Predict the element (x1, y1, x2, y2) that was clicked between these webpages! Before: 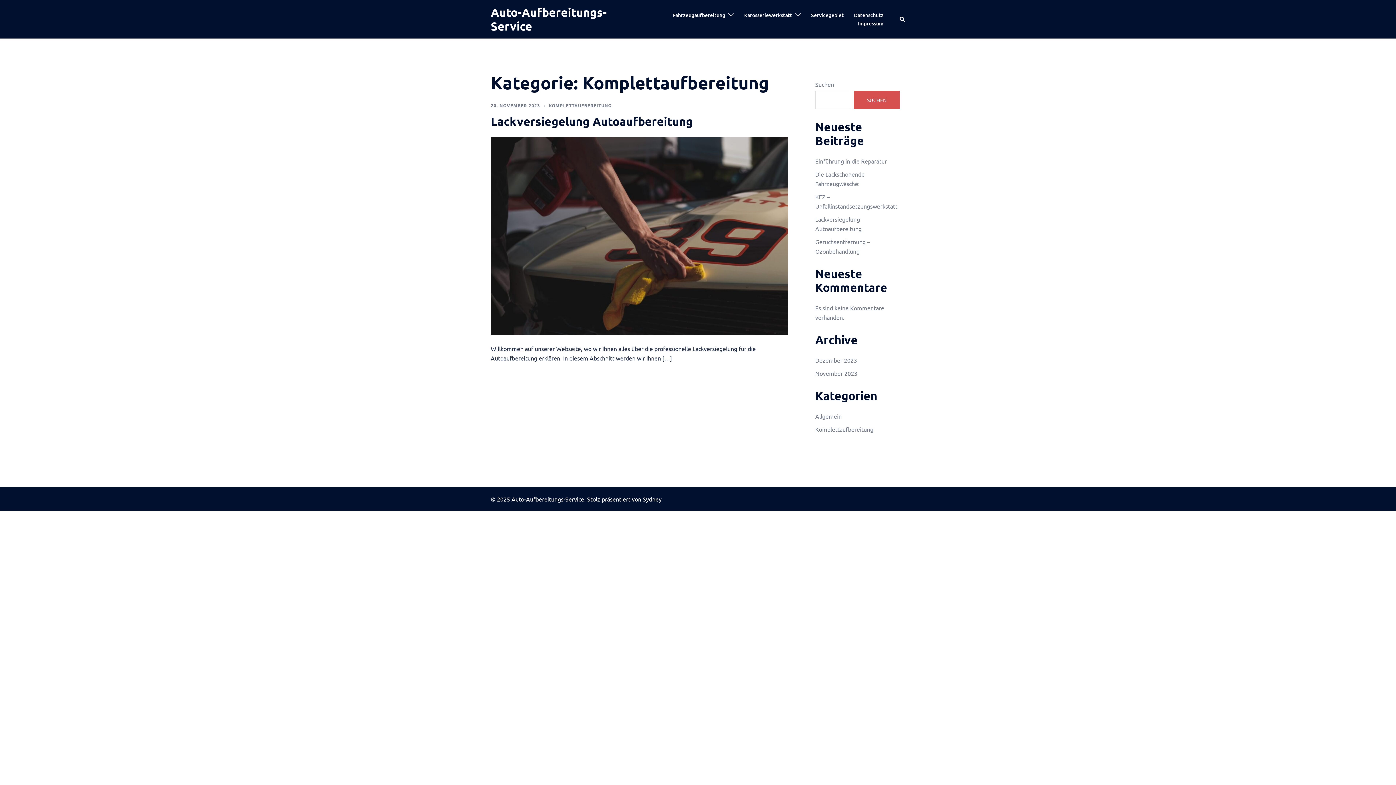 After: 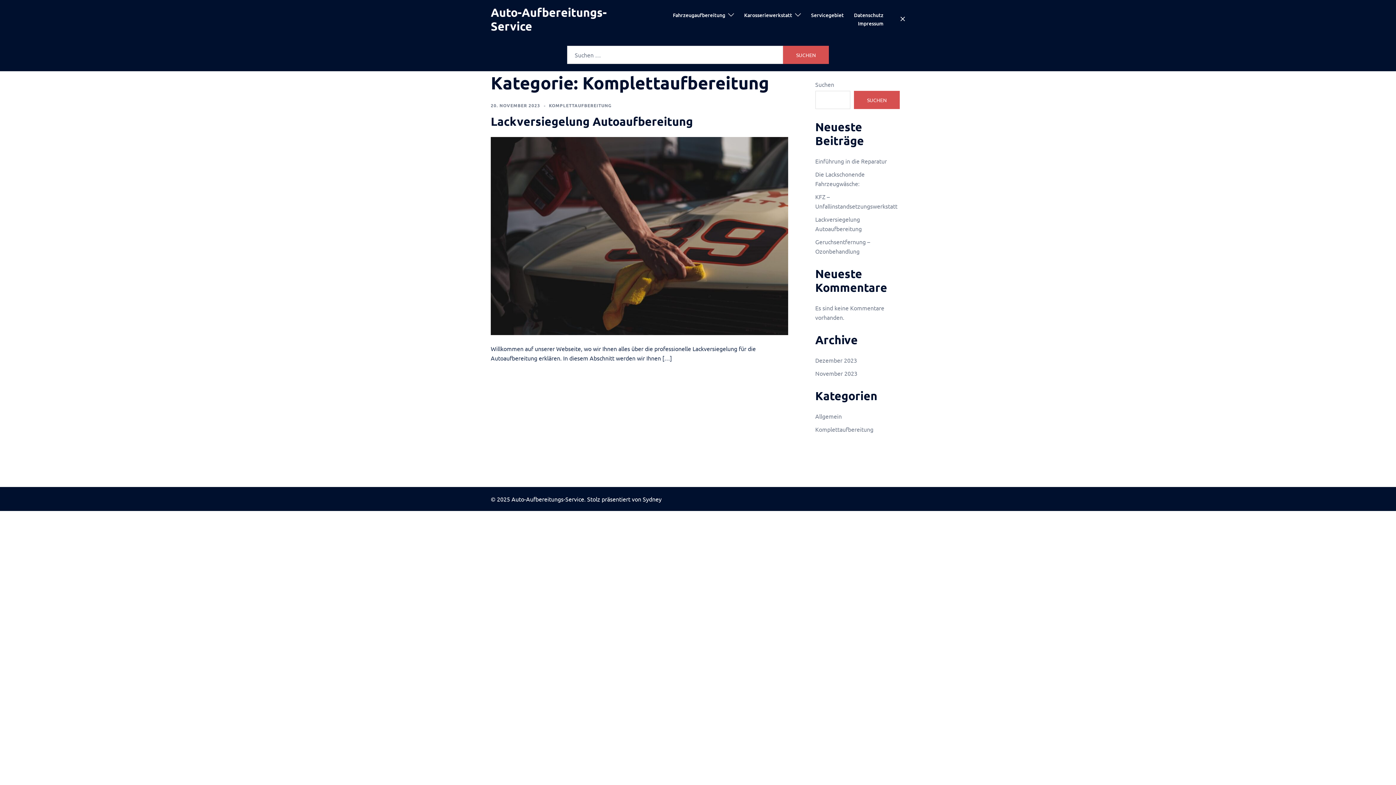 Action: label: Suche bbox: (899, 16, 905, 22)